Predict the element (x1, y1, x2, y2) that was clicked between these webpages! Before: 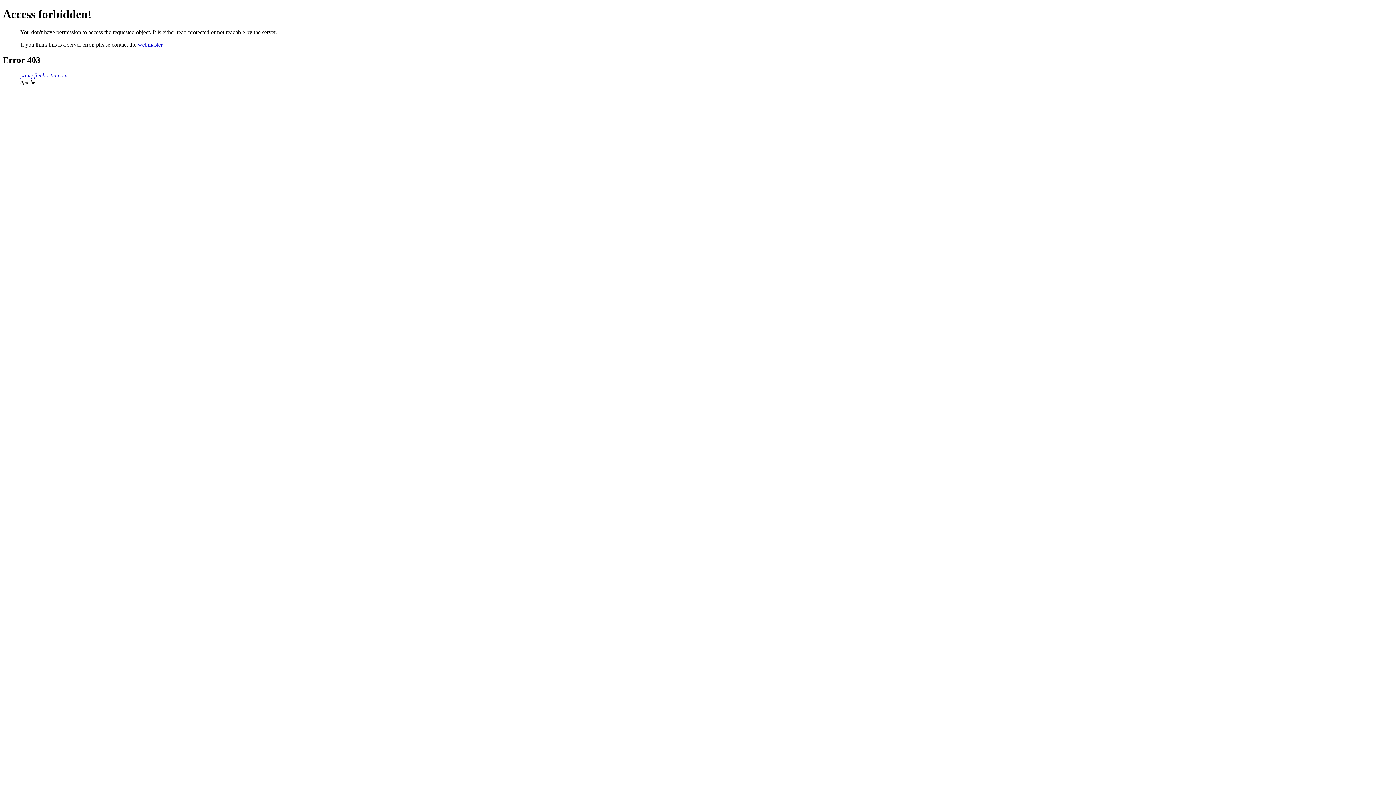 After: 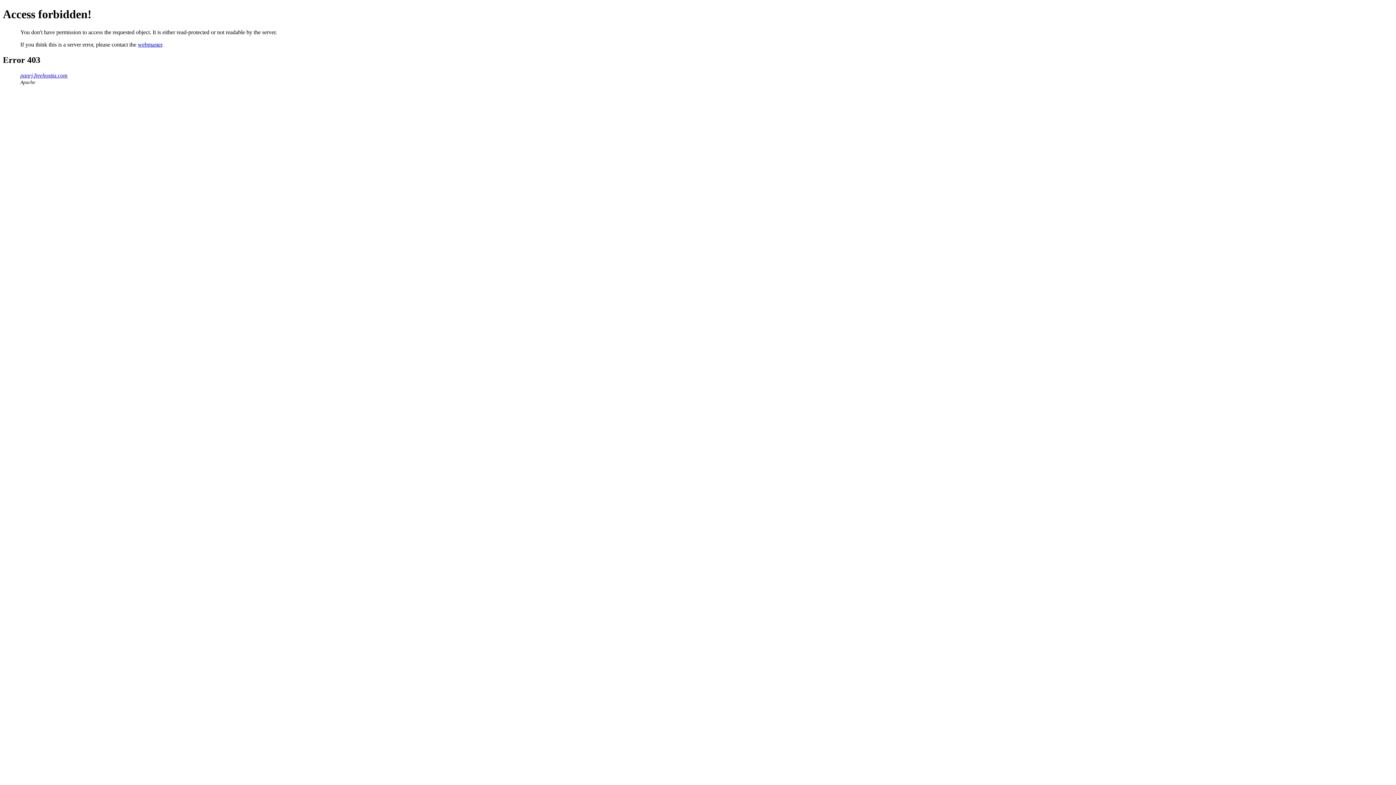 Action: bbox: (137, 41, 162, 47) label: webmaster